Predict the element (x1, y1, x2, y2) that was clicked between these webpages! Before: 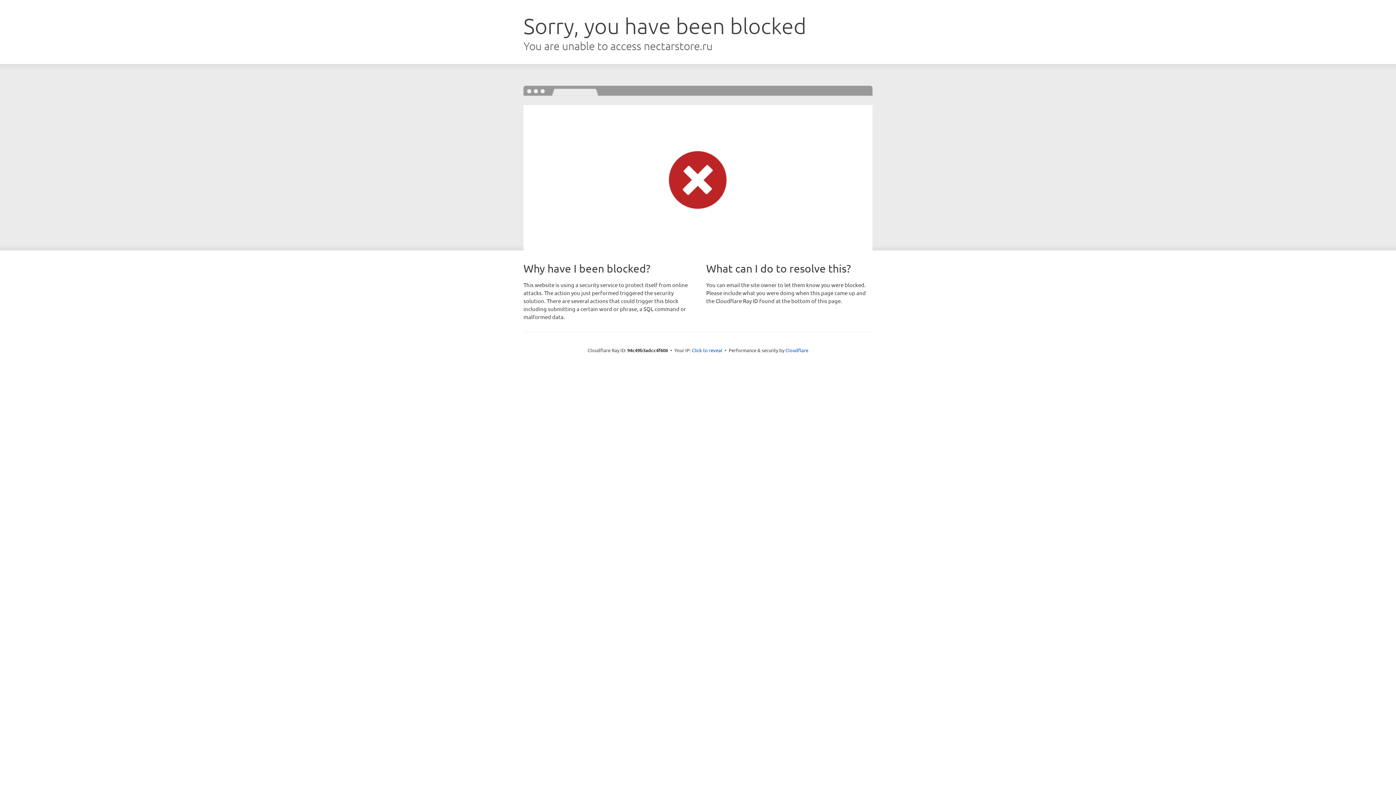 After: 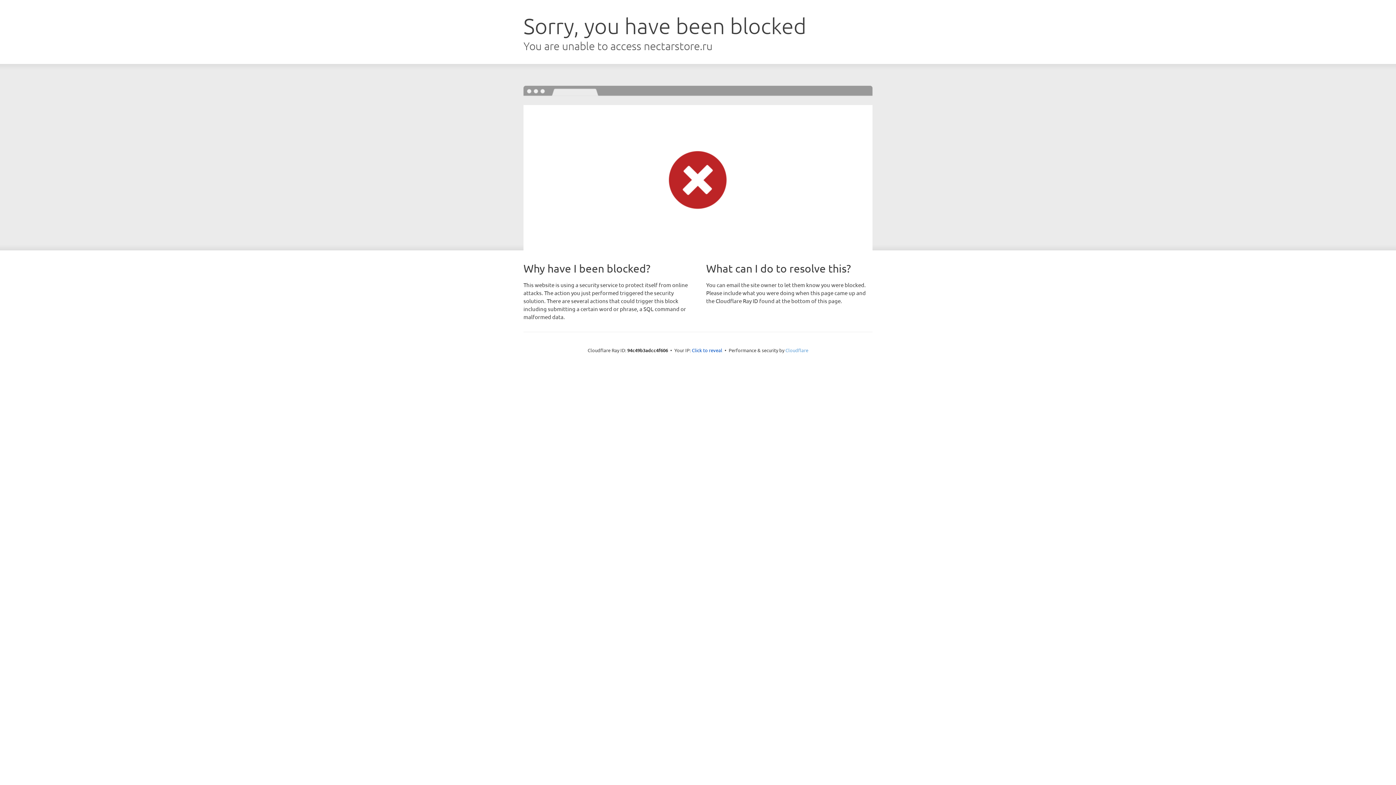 Action: bbox: (785, 347, 808, 353) label: Cloudflare